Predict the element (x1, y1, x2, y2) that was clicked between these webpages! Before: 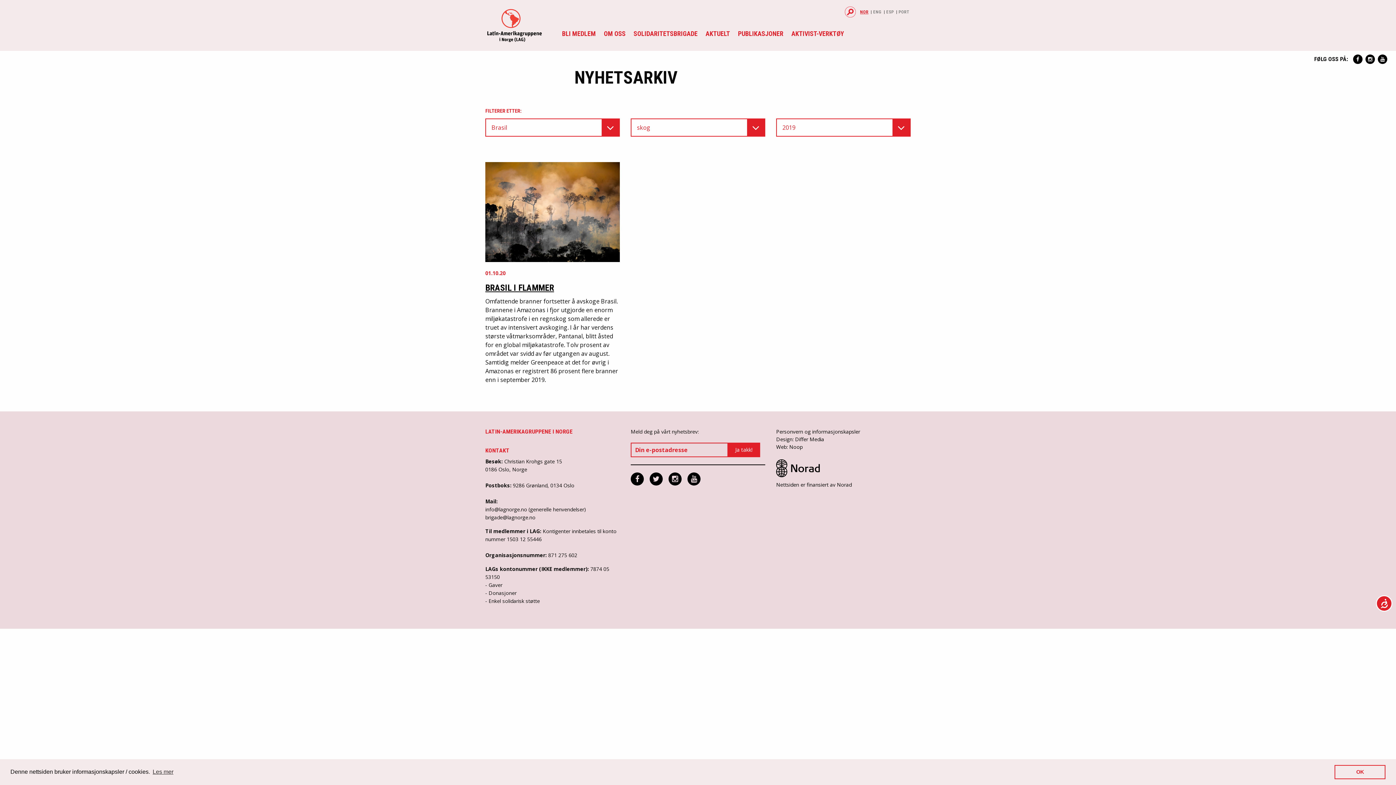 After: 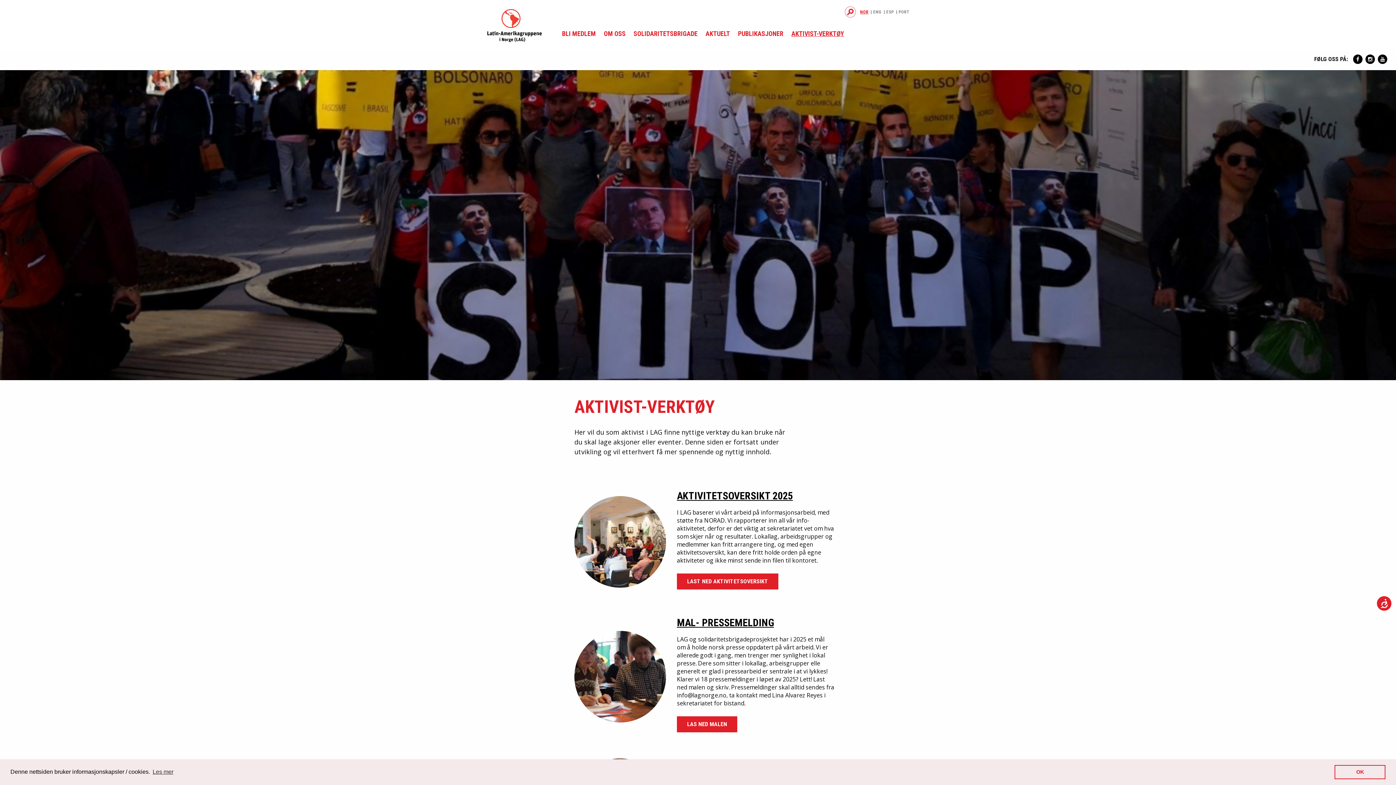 Action: bbox: (791, 29, 844, 37) label: AKTIVIST-VERKTØY